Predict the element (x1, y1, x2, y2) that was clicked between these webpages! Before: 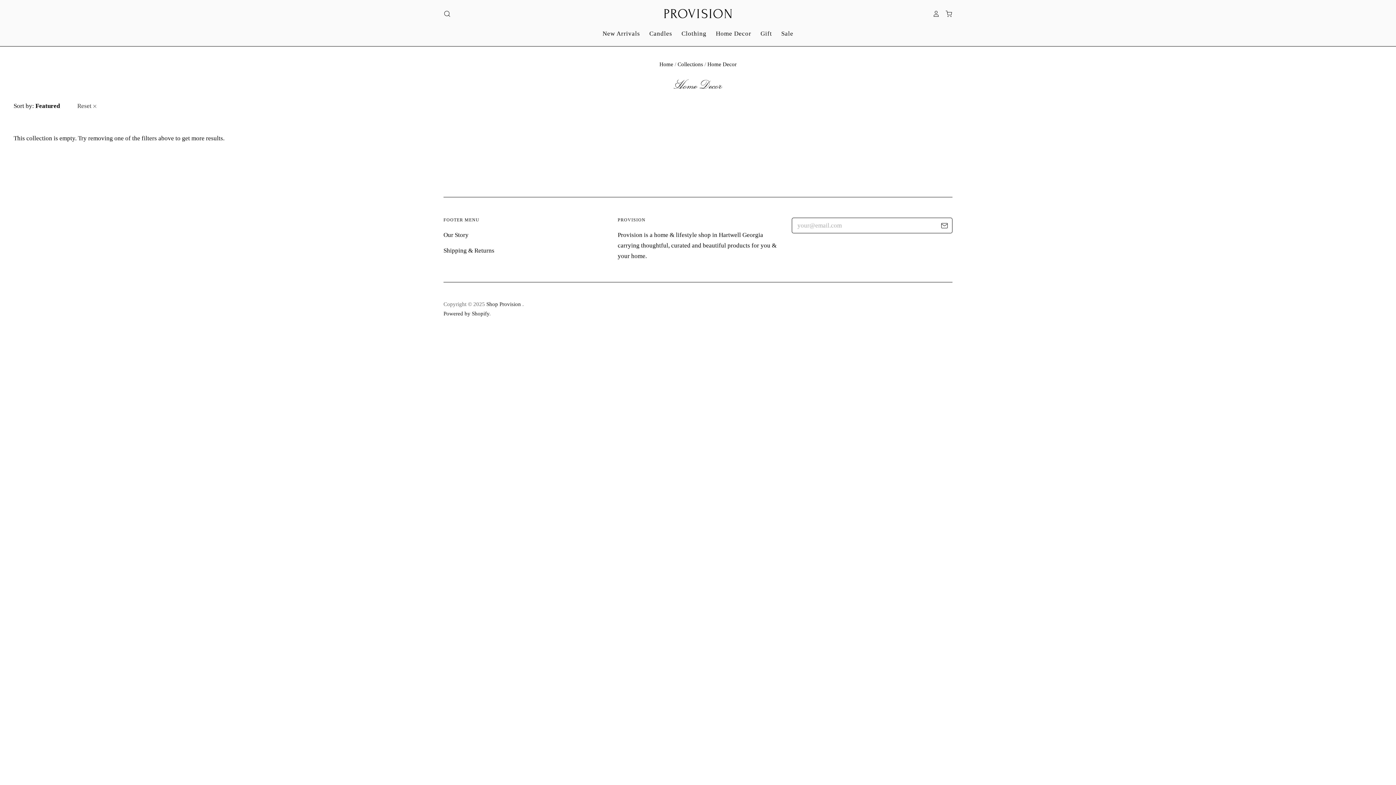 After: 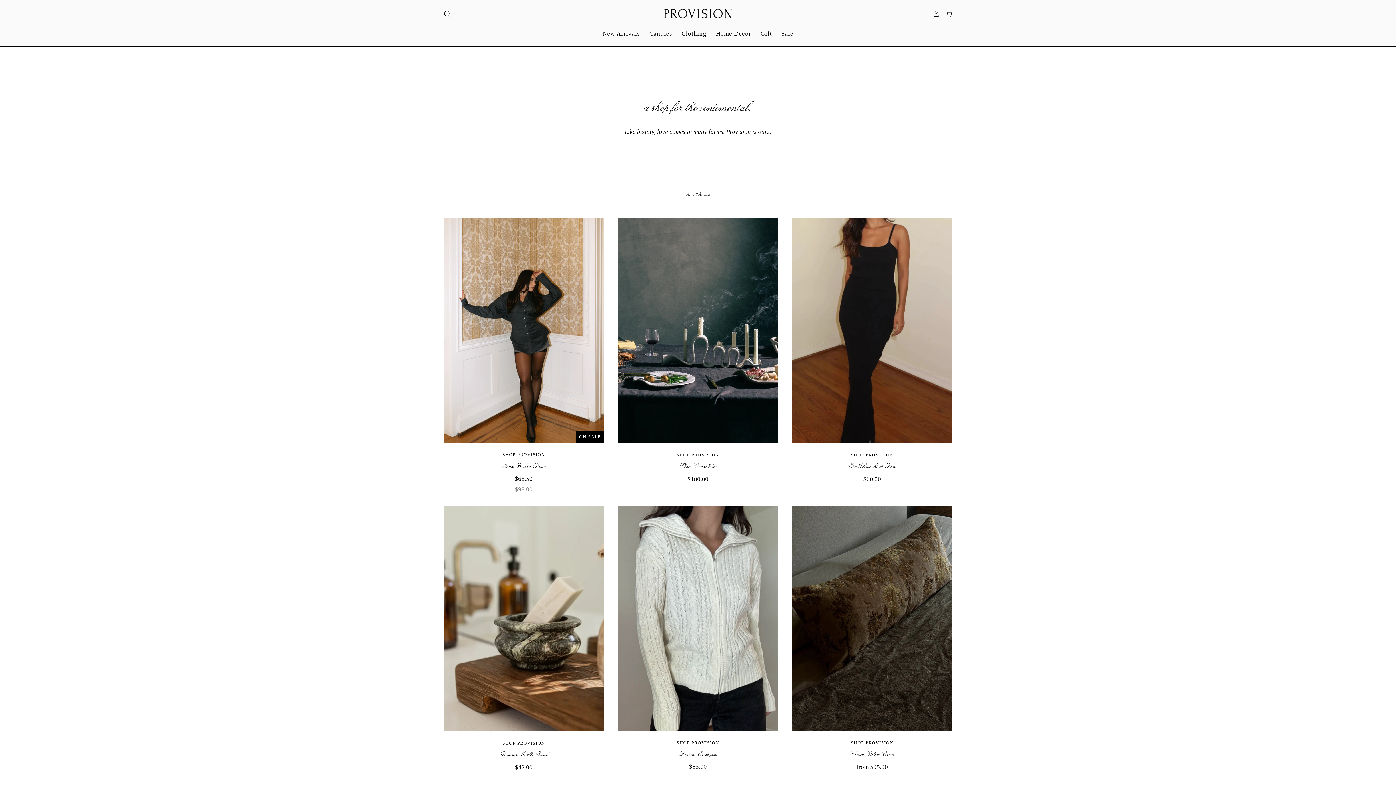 Action: bbox: (662, 6, 733, 20)